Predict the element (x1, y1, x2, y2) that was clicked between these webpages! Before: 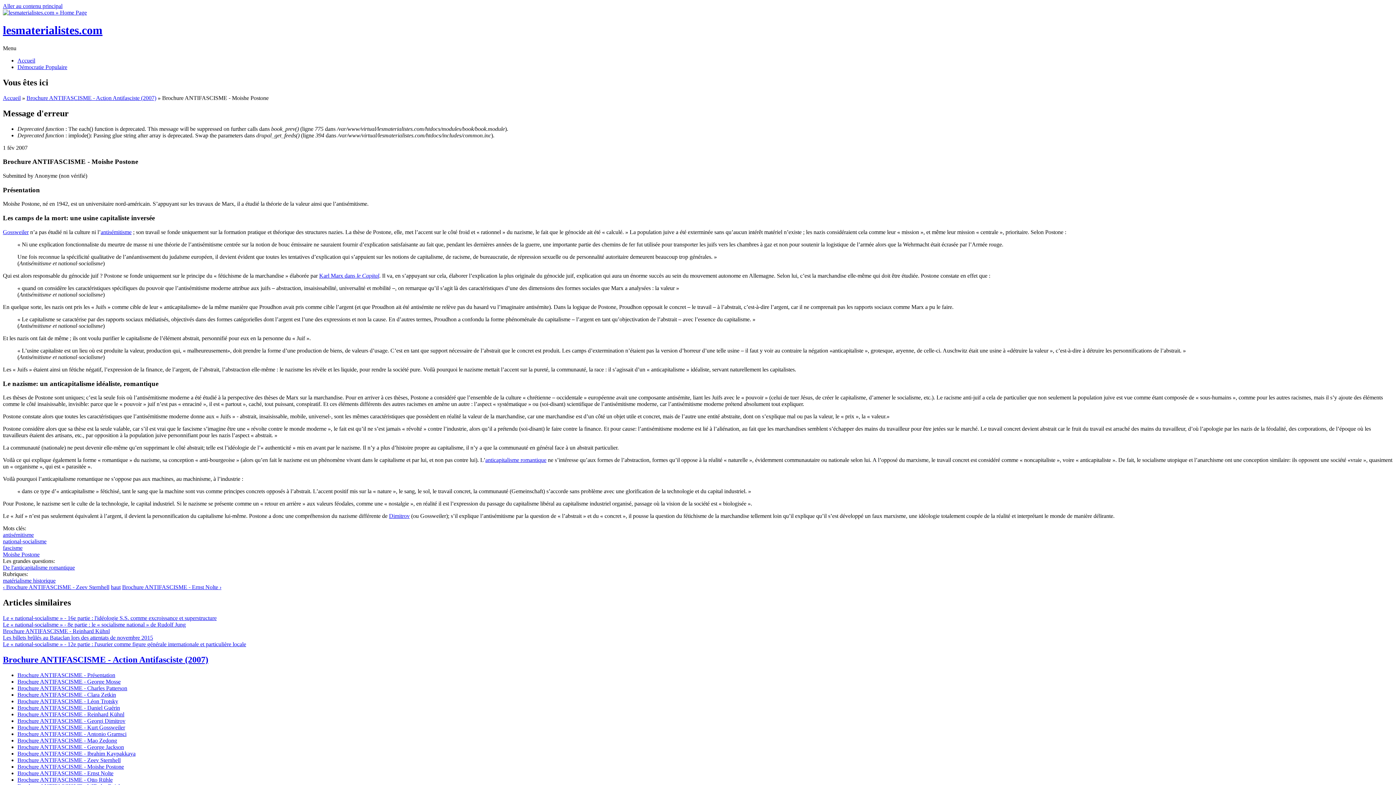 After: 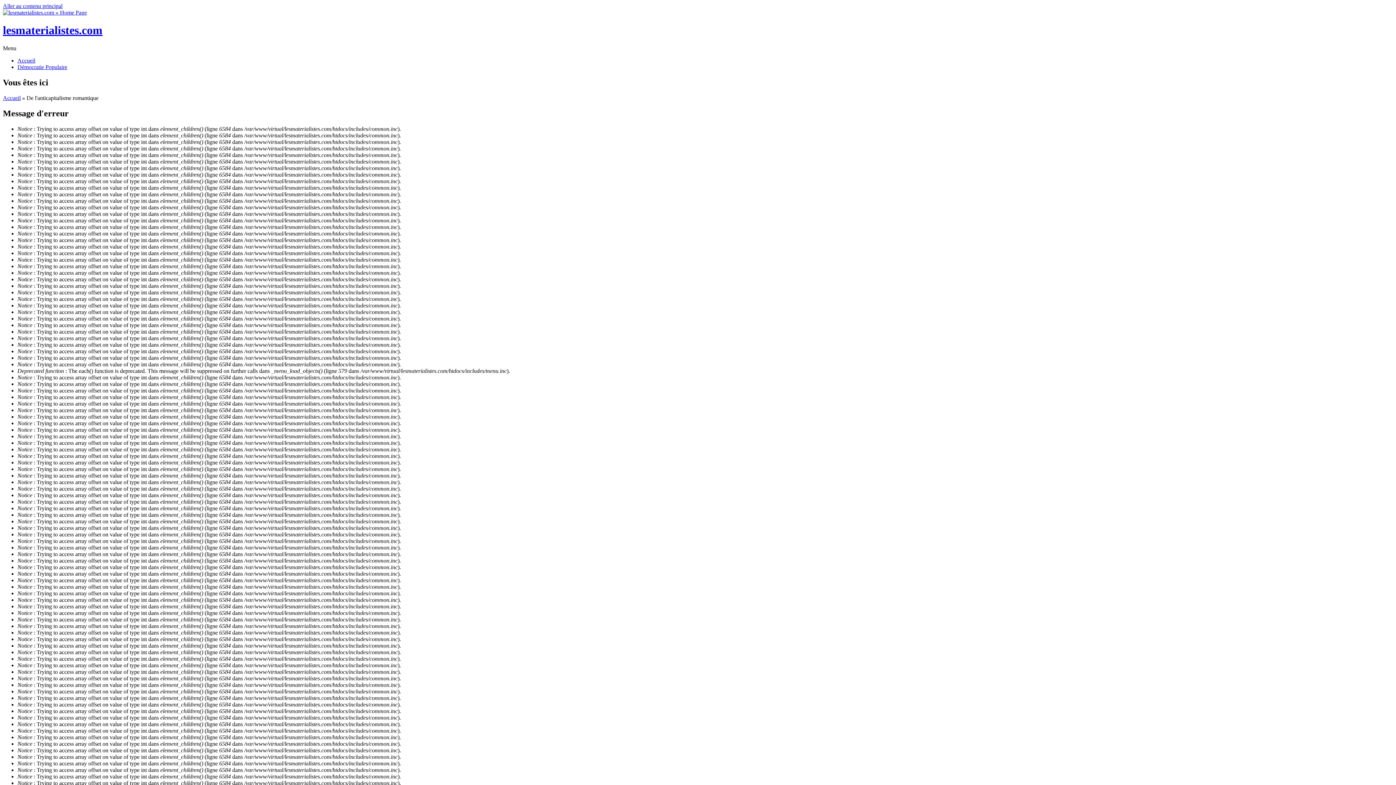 Action: bbox: (2, 564, 74, 571) label: De l'anticapitalisme romantique